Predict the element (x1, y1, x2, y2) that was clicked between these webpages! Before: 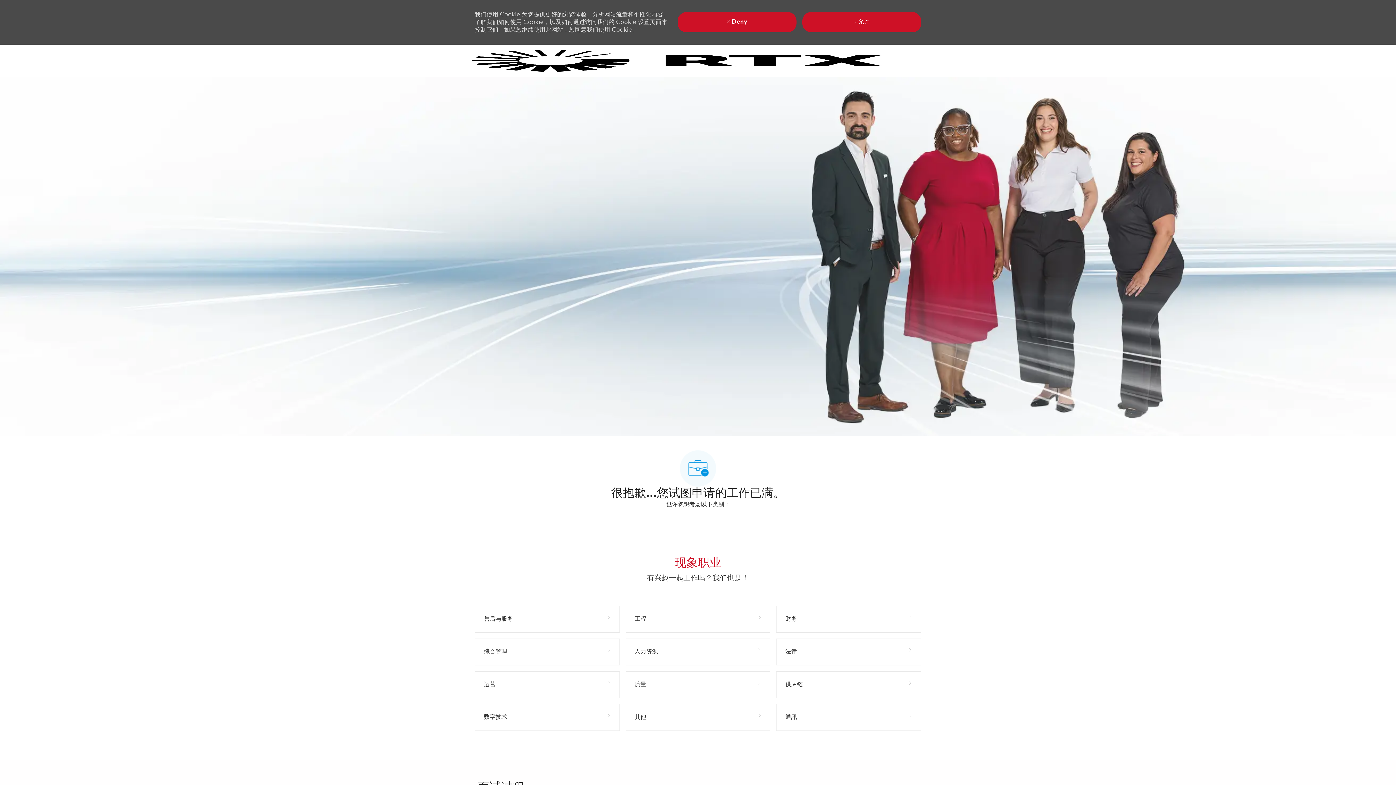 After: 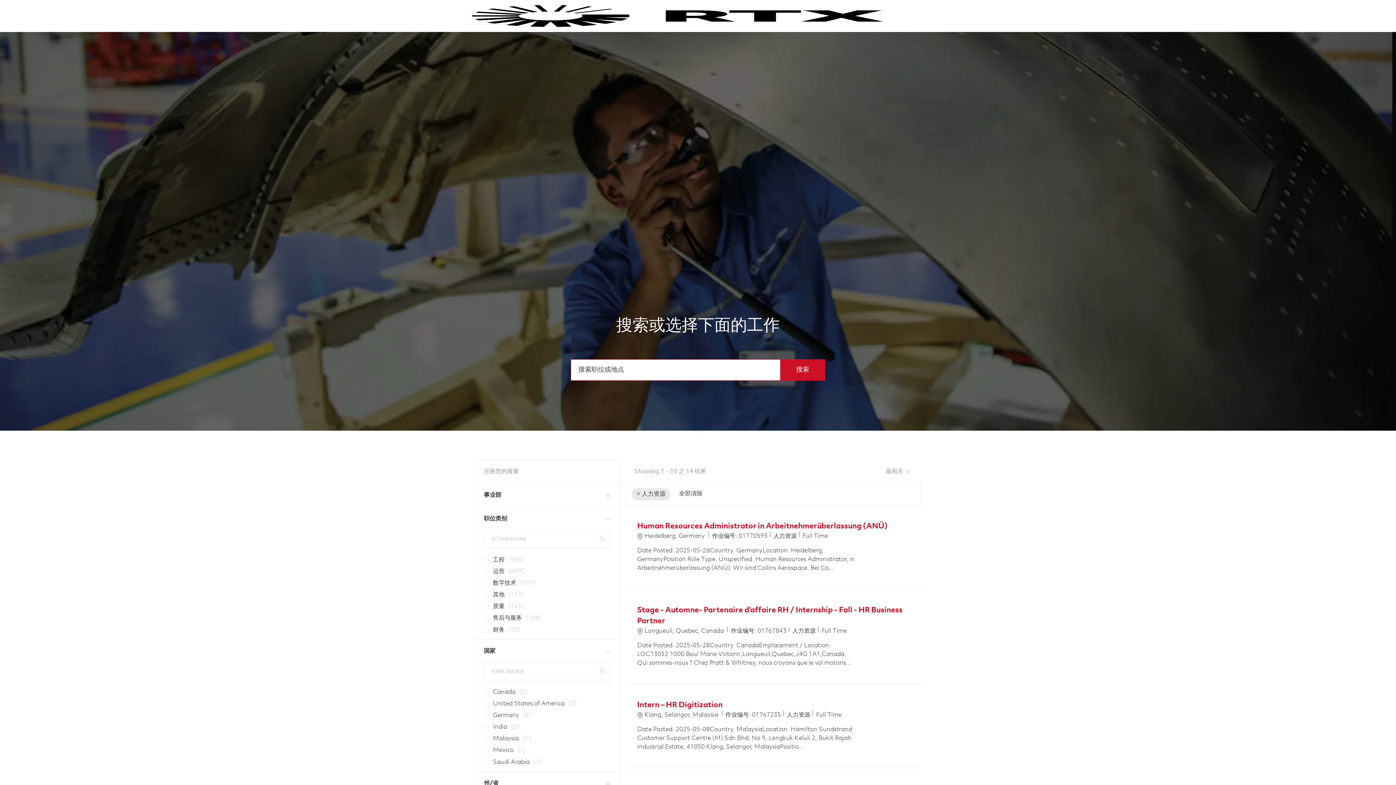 Action: label: 人力资源 14 工作 bbox: (625, 638, 770, 665)